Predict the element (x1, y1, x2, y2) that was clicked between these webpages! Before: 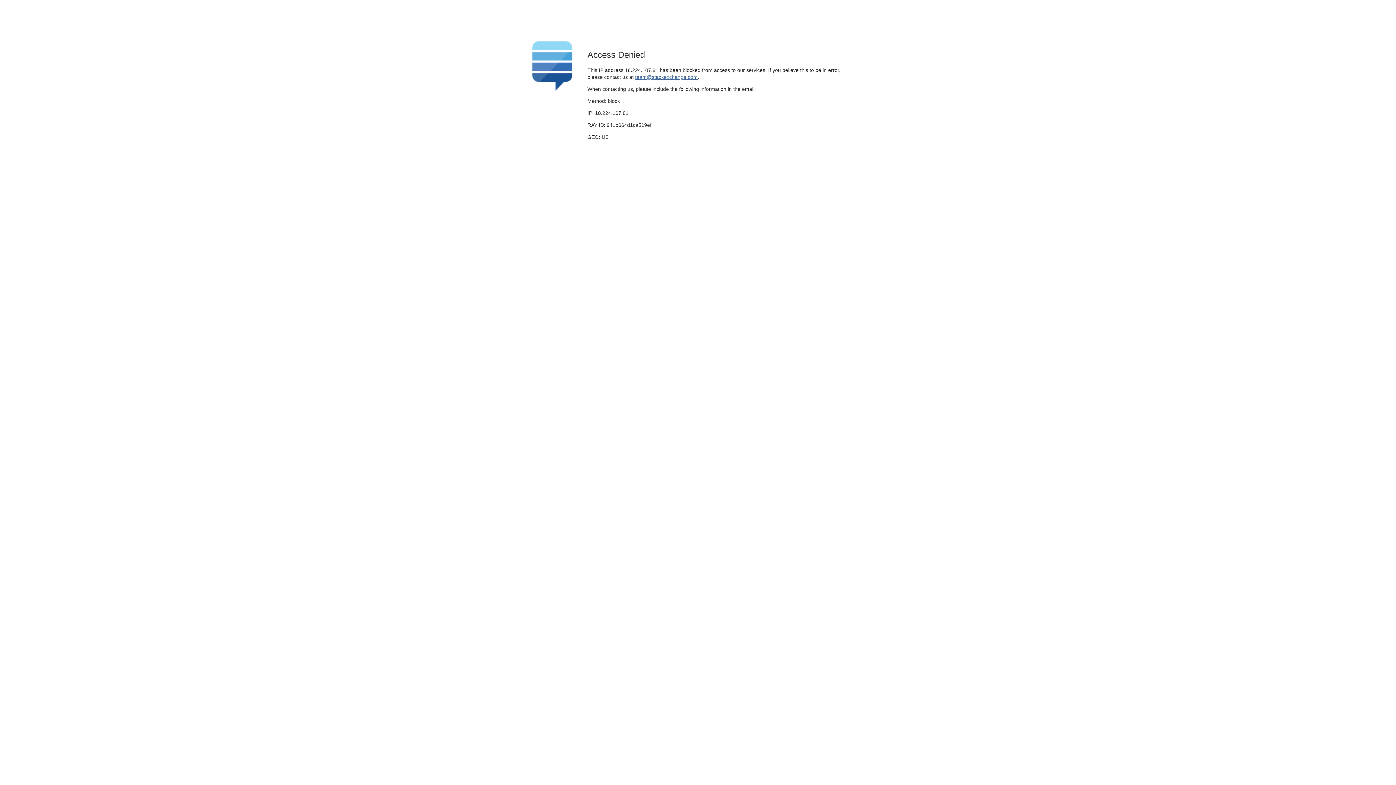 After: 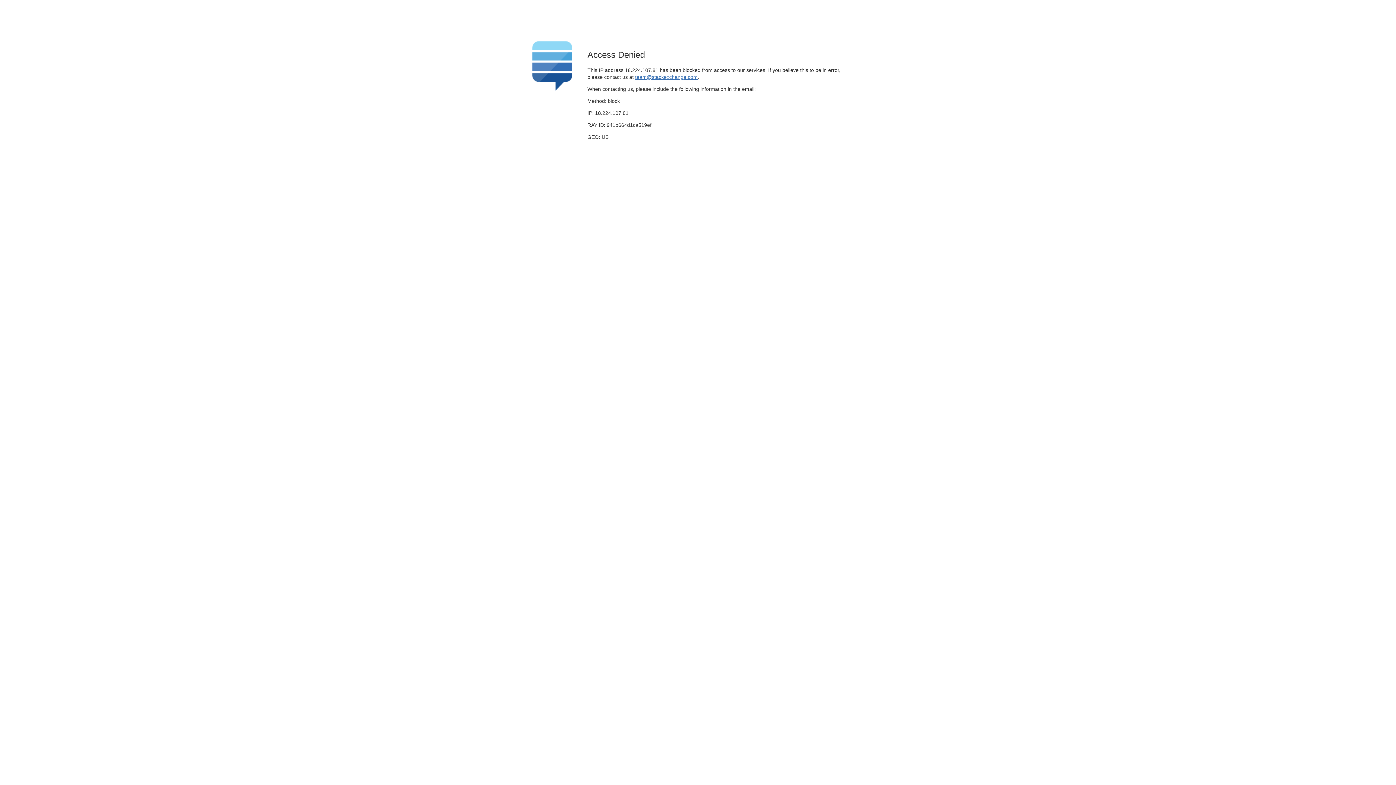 Action: bbox: (635, 74, 697, 79) label: team@stackexchange.com